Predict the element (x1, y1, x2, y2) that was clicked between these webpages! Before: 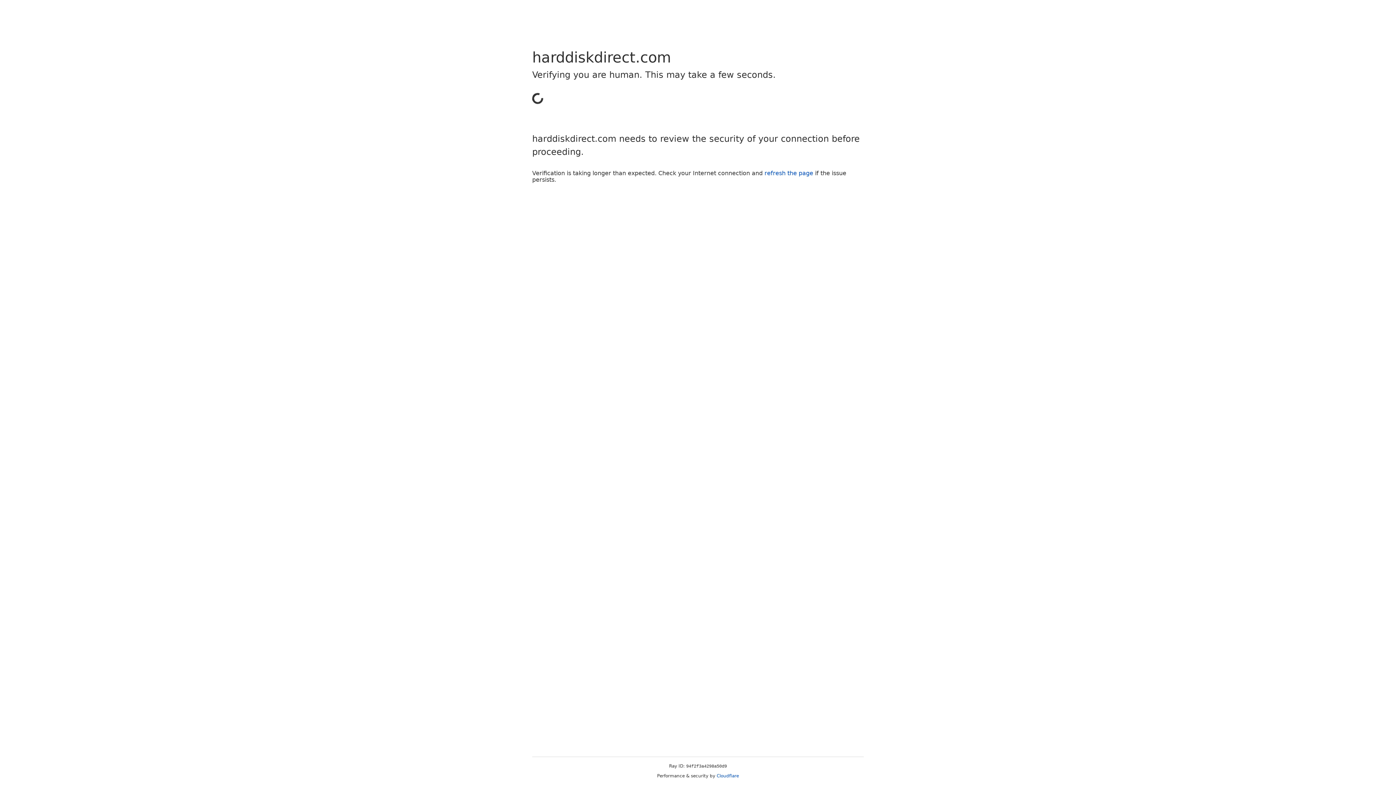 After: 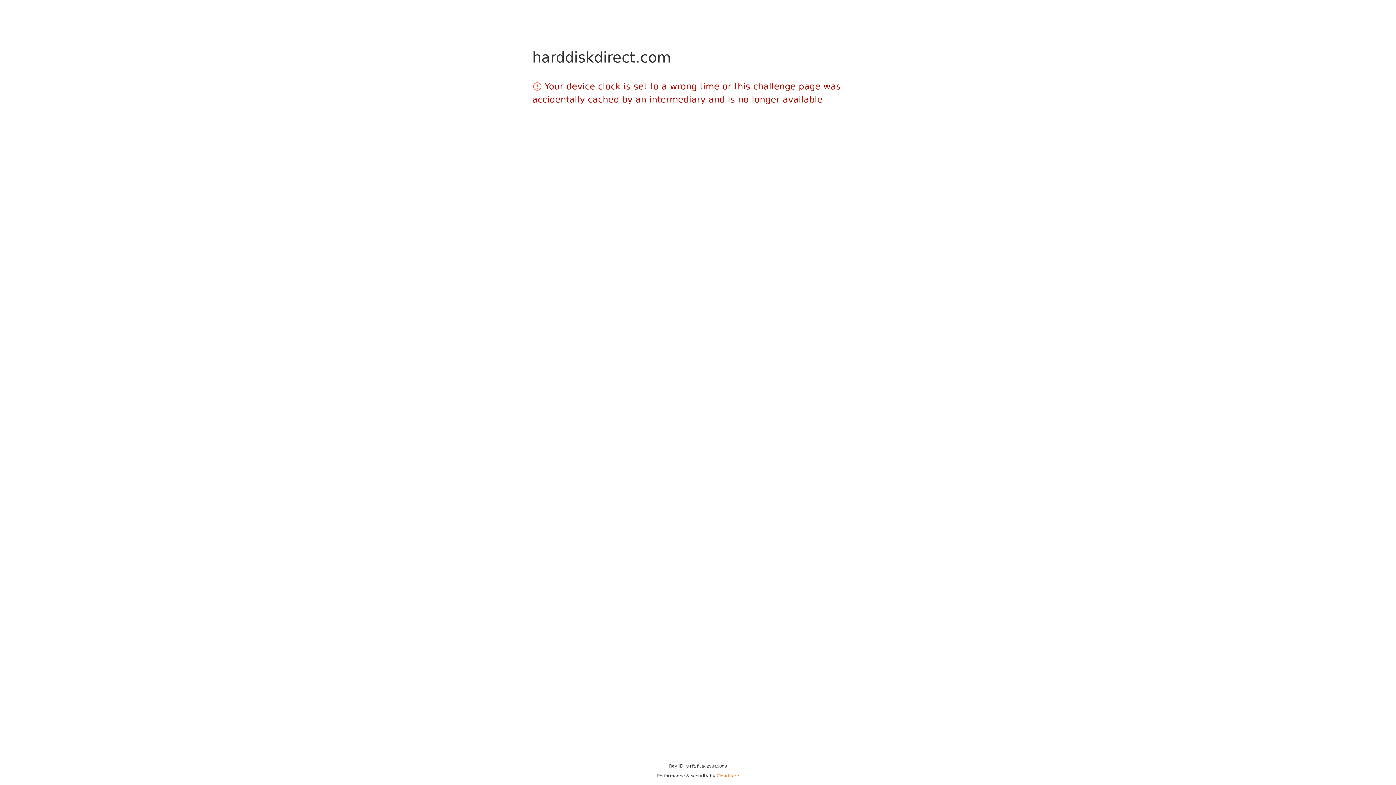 Action: bbox: (716, 773, 739, 778) label: Cloudflare